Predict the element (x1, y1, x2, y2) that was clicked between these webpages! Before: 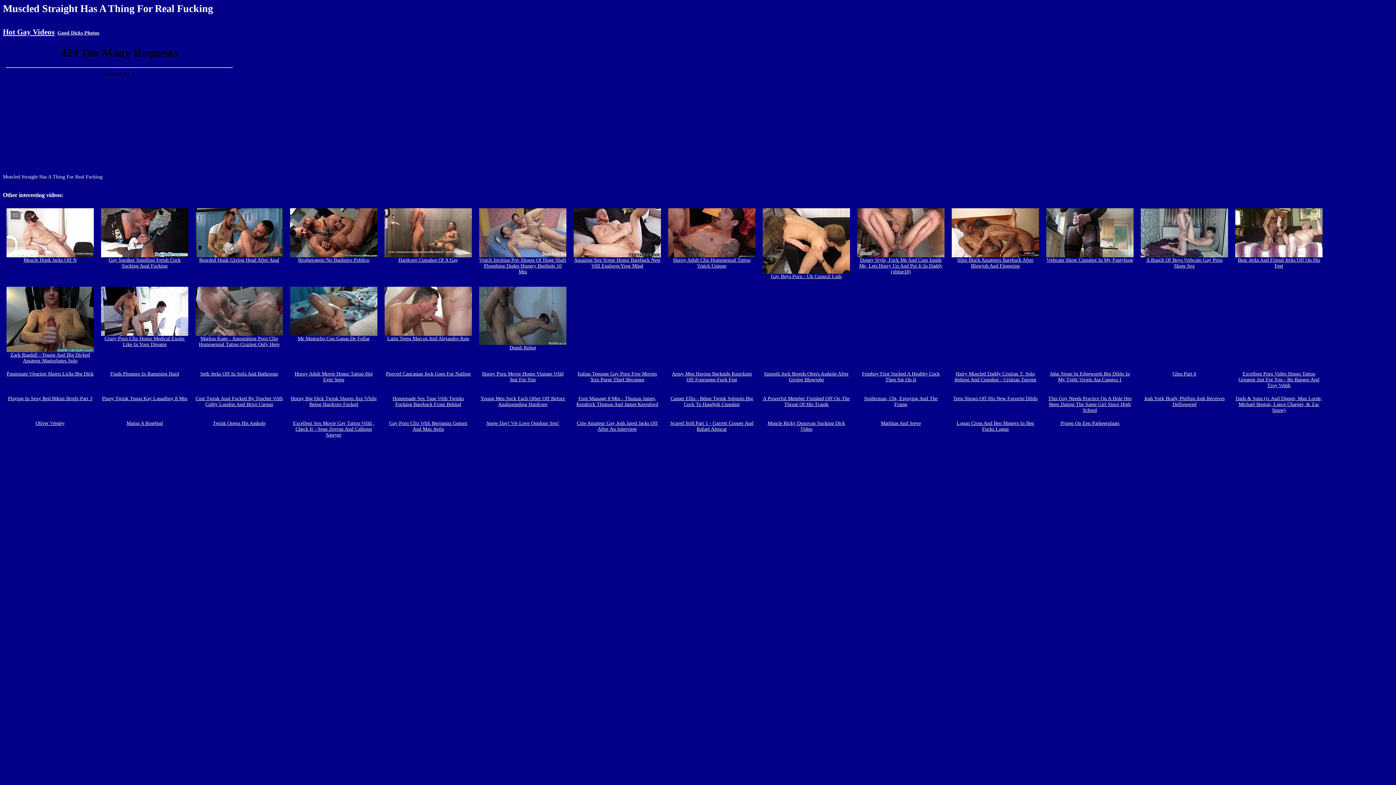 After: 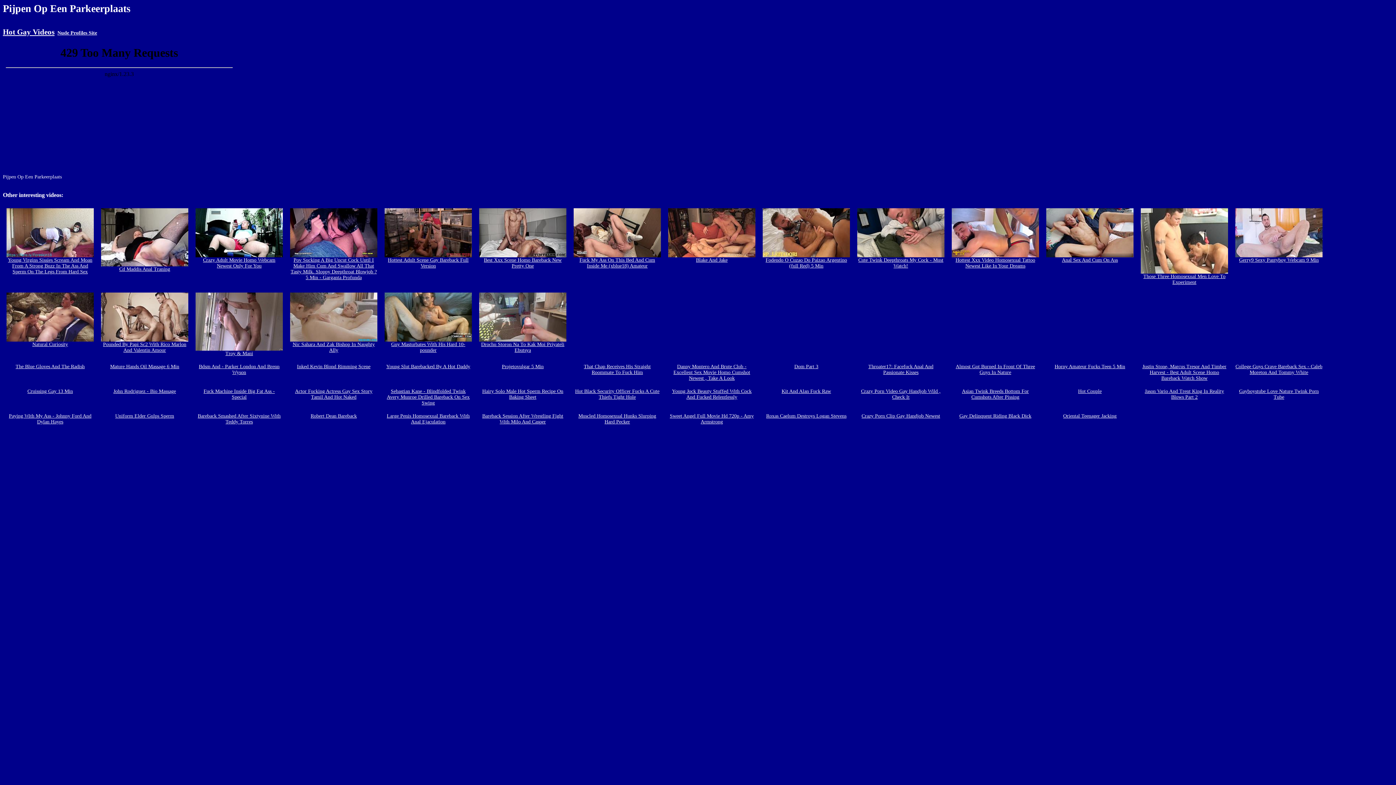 Action: bbox: (1060, 420, 1119, 426) label: Pijpen Op Een Parkeerplaats